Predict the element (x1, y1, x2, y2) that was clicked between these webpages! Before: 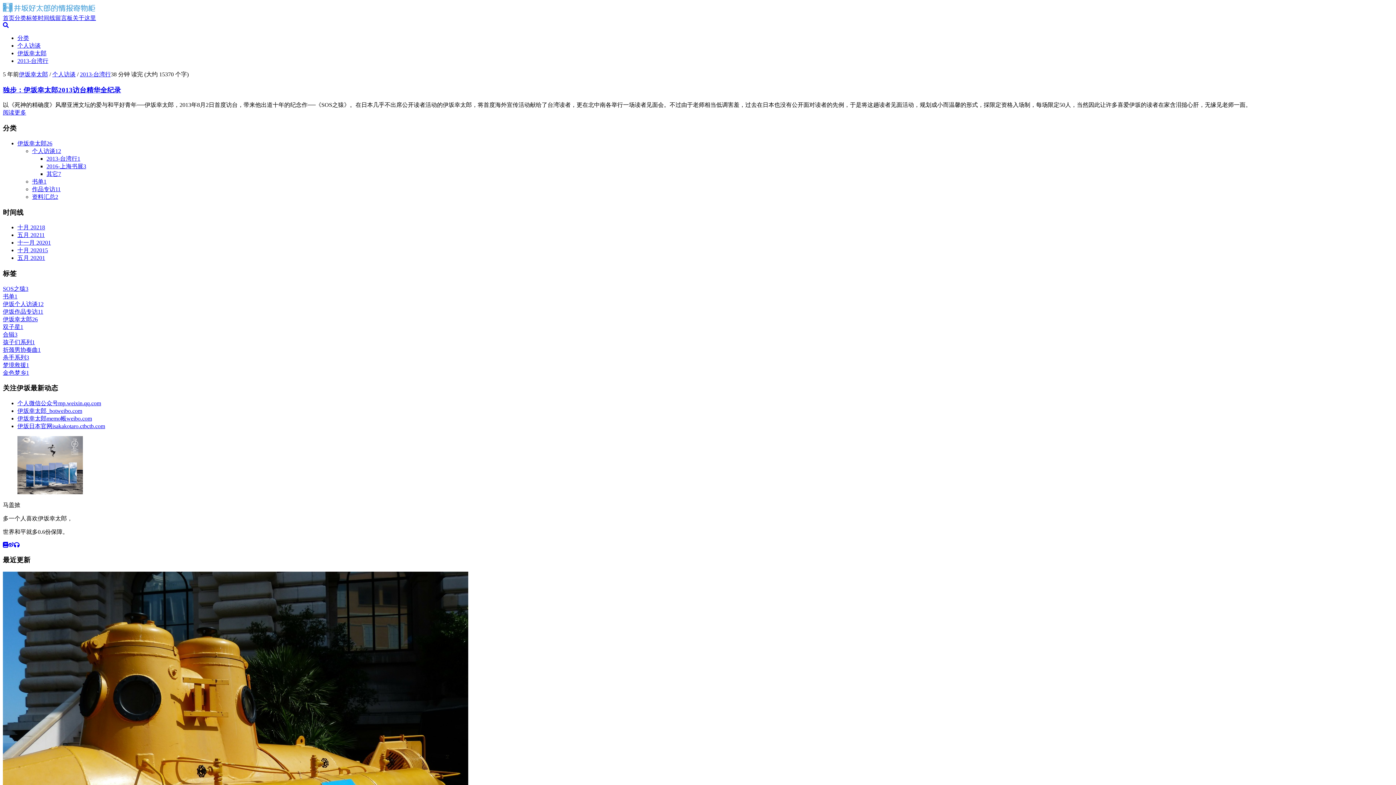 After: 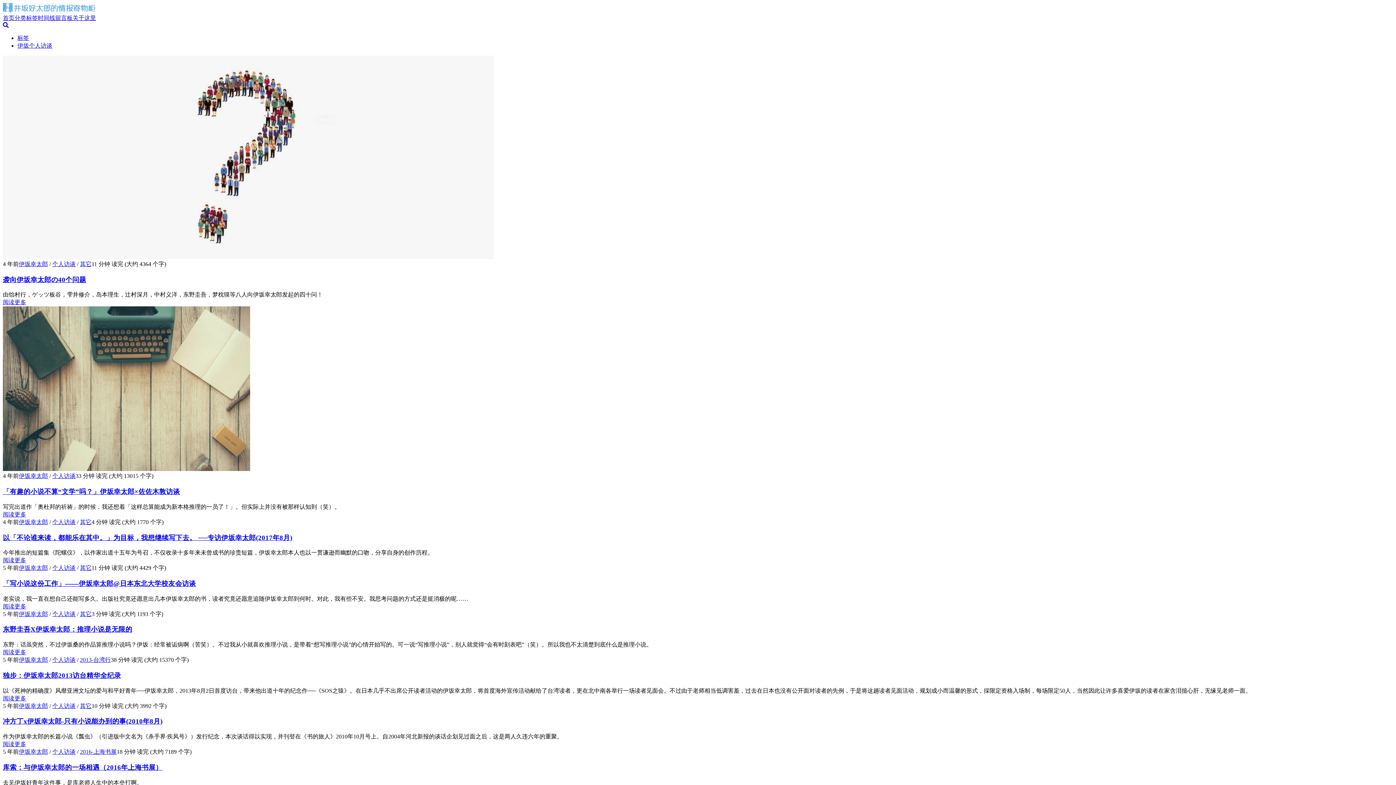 Action: label: 伊坂个人访谈12 bbox: (2, 301, 43, 307)